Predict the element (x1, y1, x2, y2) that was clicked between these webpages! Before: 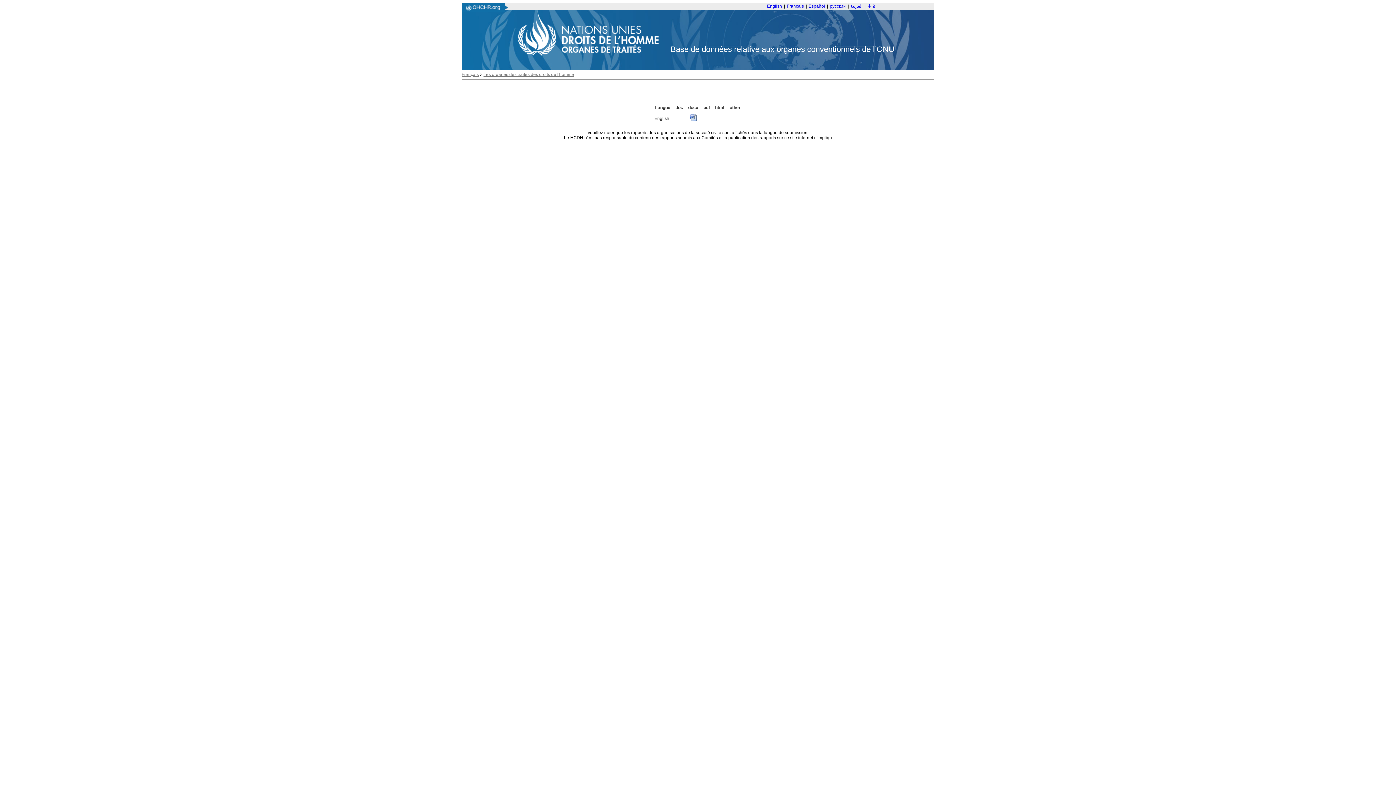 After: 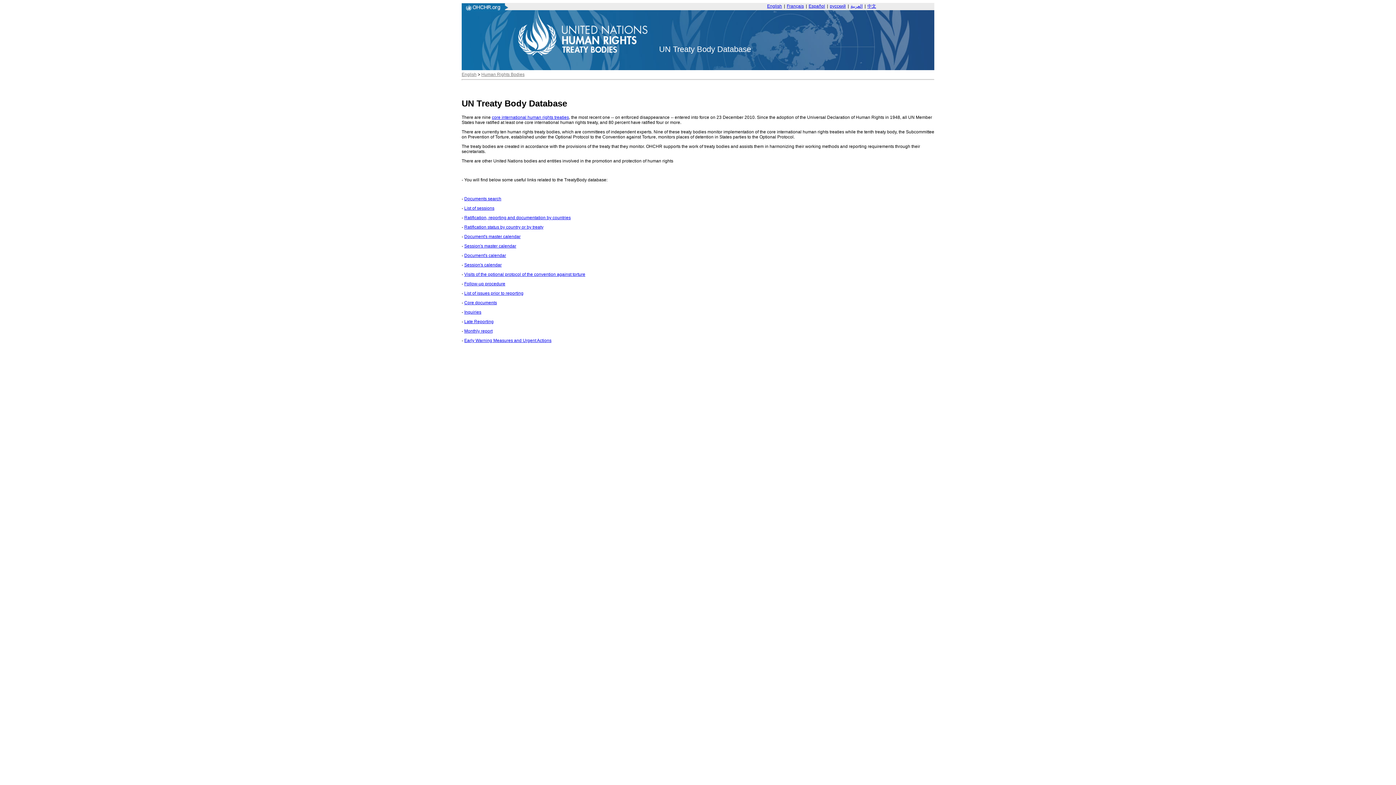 Action: bbox: (767, 3, 782, 8) label: English